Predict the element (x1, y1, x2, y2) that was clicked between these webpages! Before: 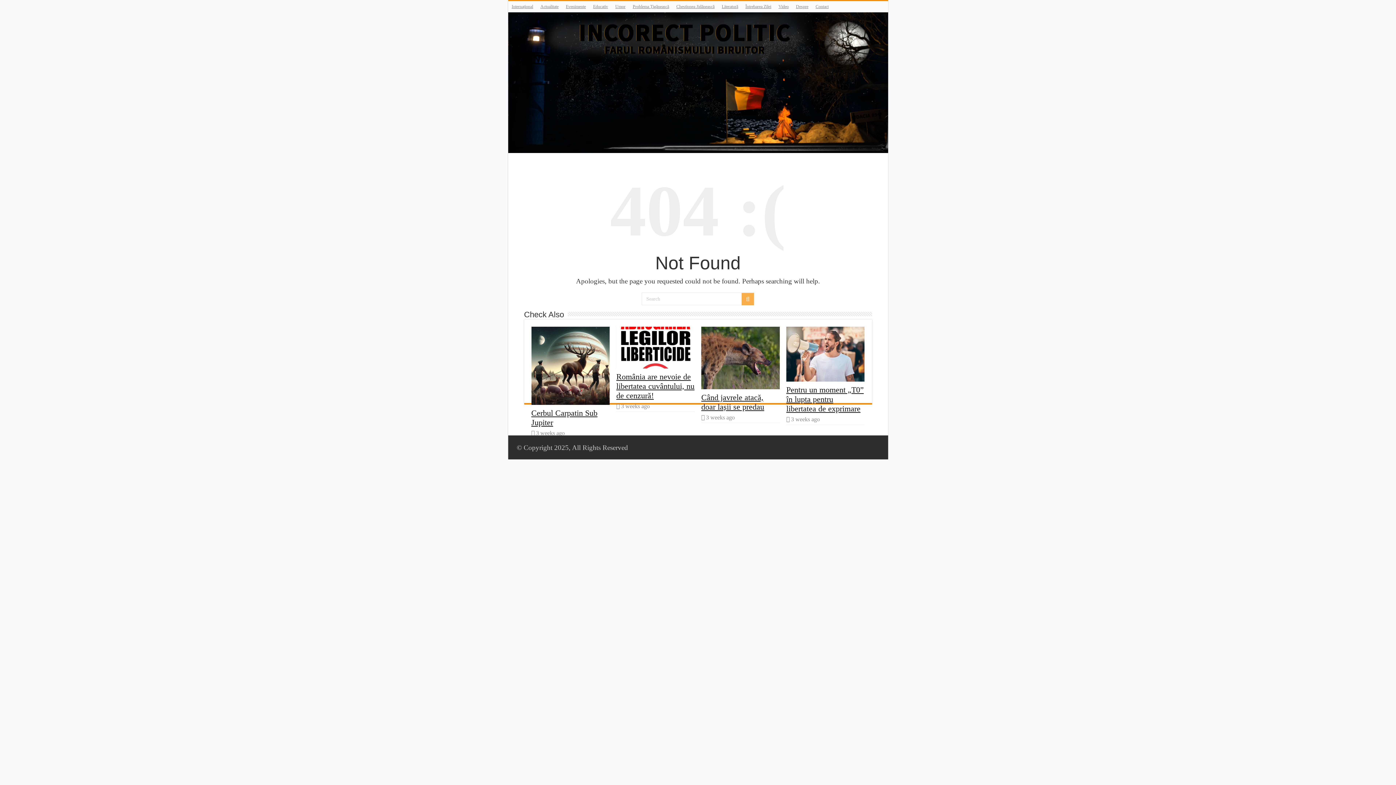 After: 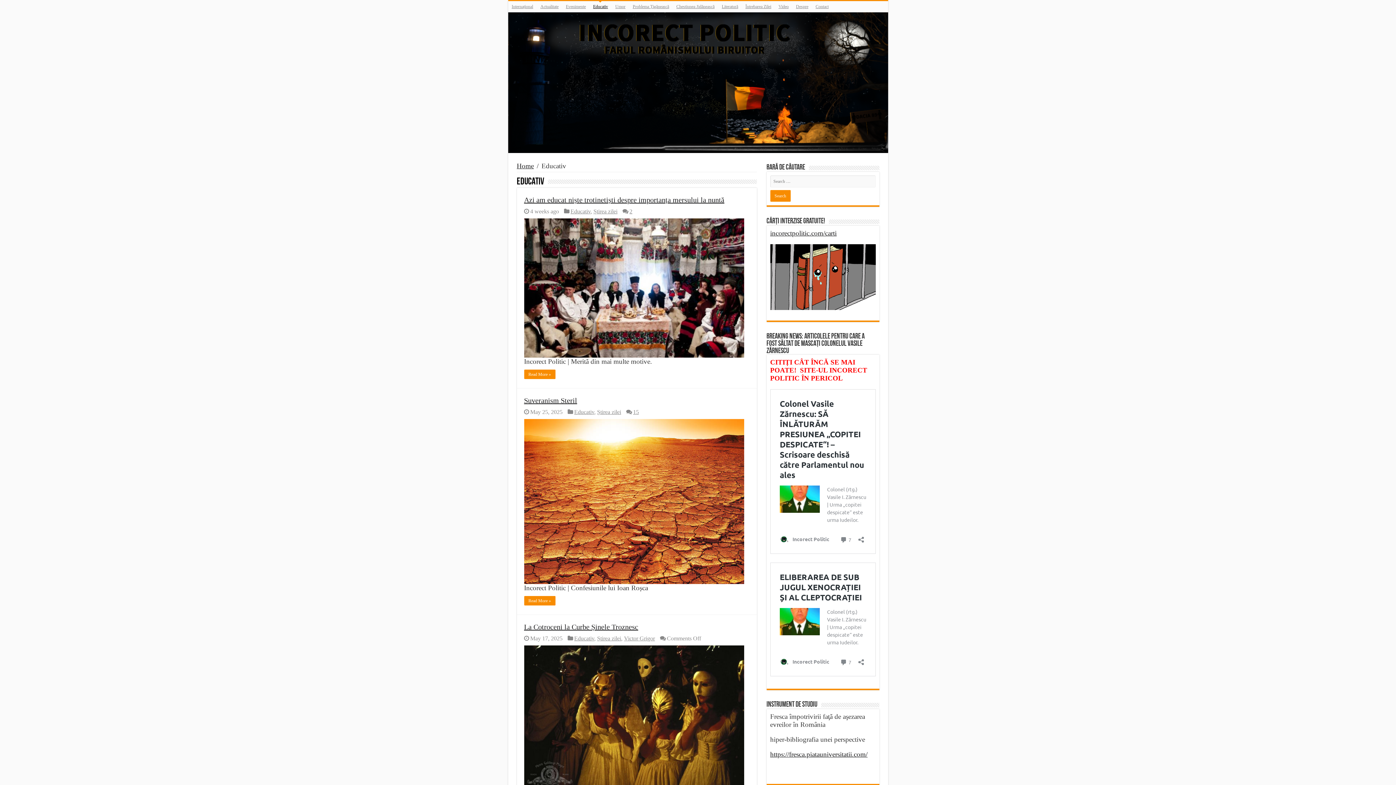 Action: bbox: (589, 1, 611, 12) label: Educativ